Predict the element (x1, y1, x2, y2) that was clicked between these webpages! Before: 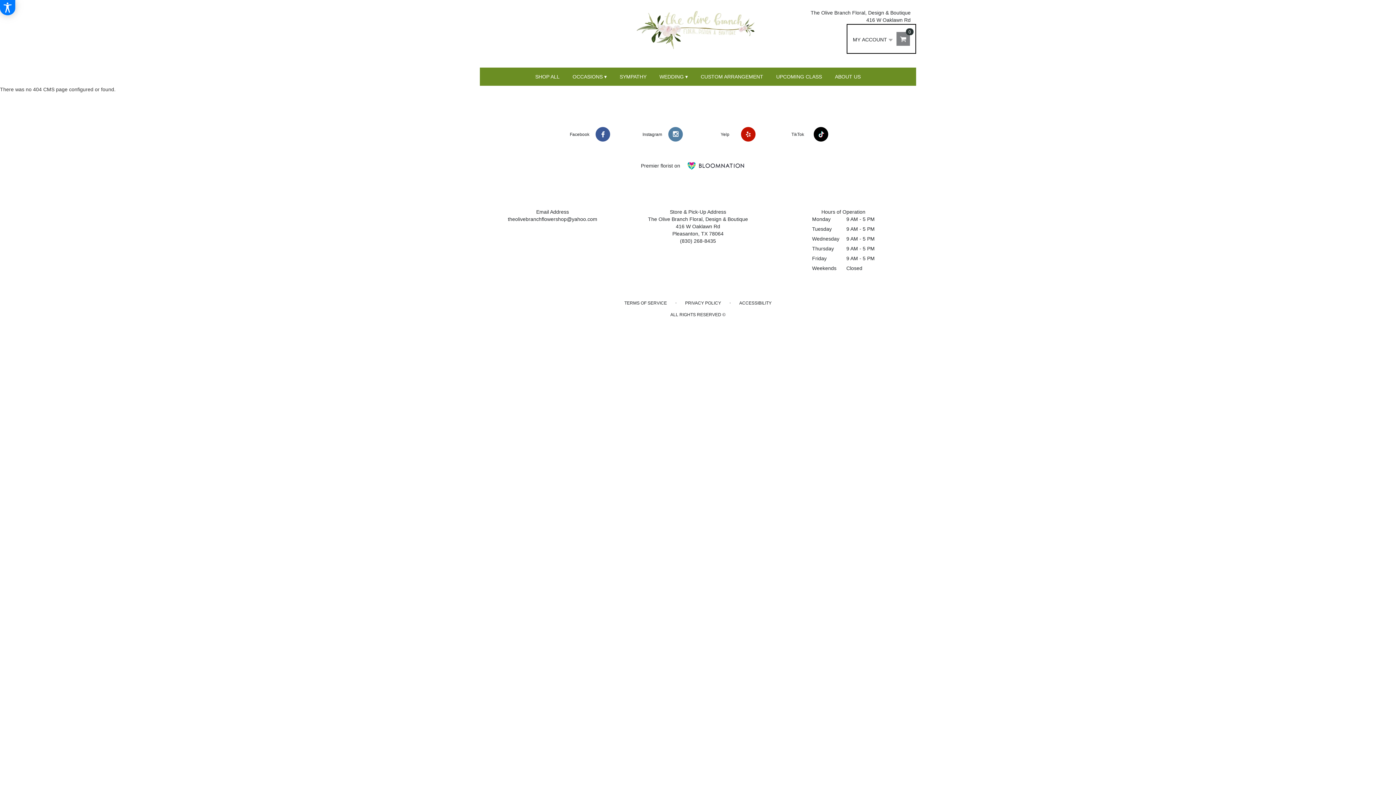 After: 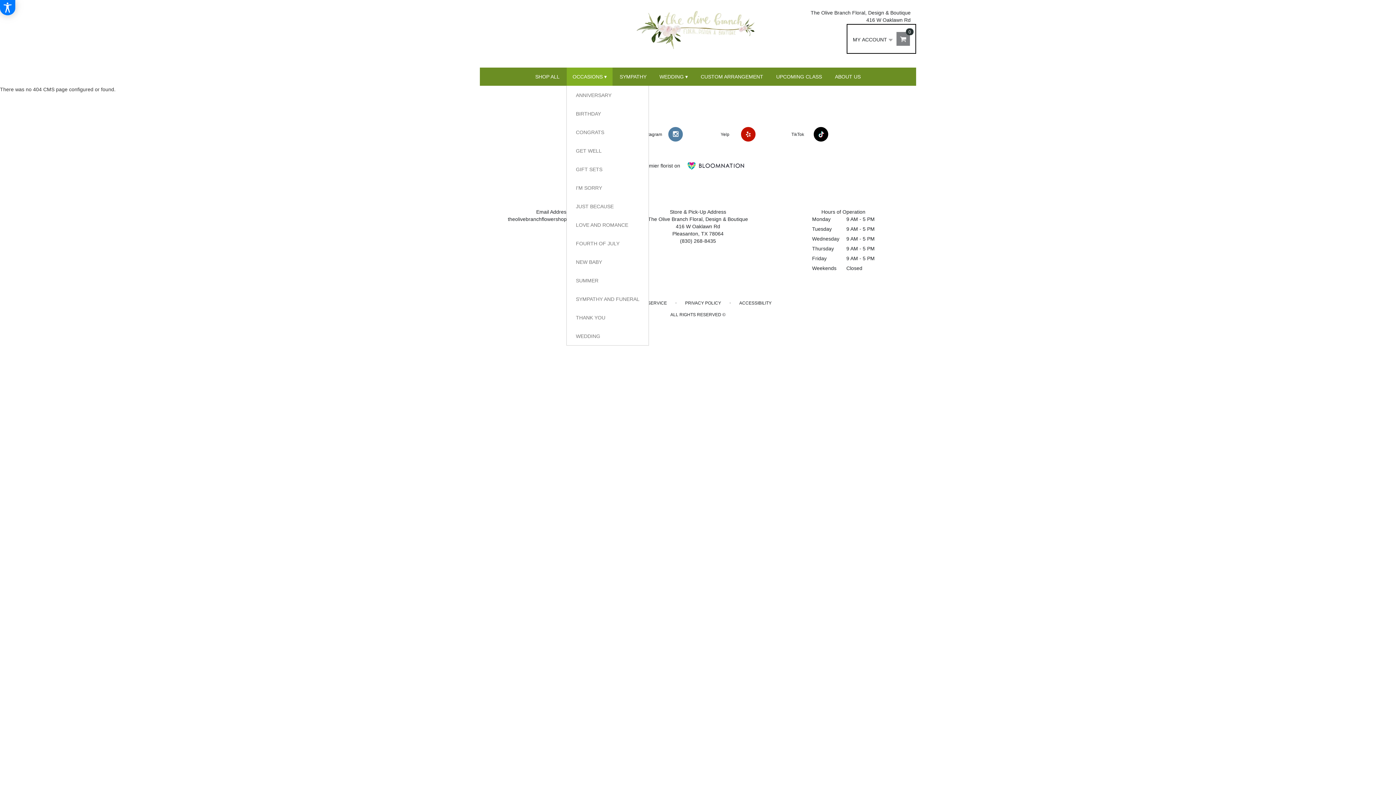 Action: label: OCCASIONS ▾ bbox: (566, 67, 612, 85)